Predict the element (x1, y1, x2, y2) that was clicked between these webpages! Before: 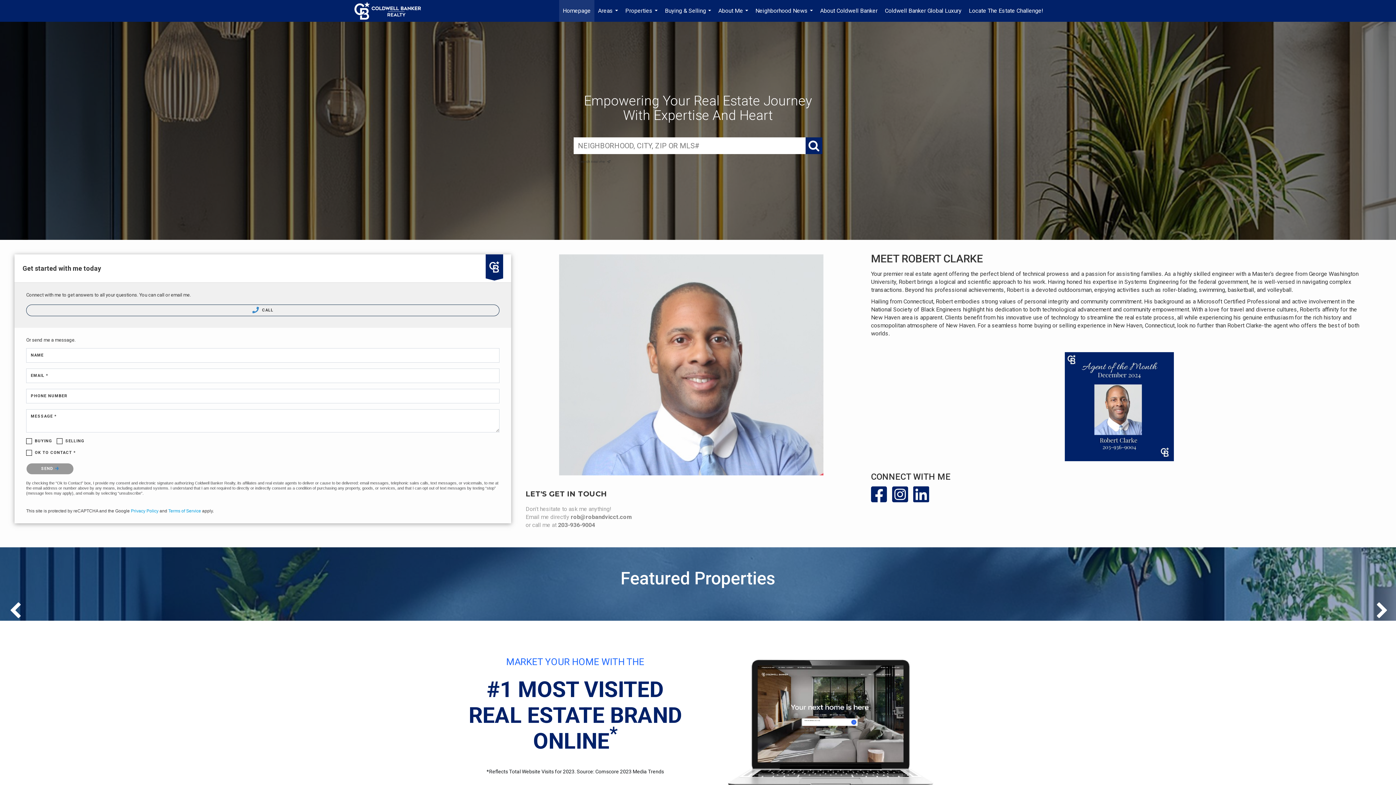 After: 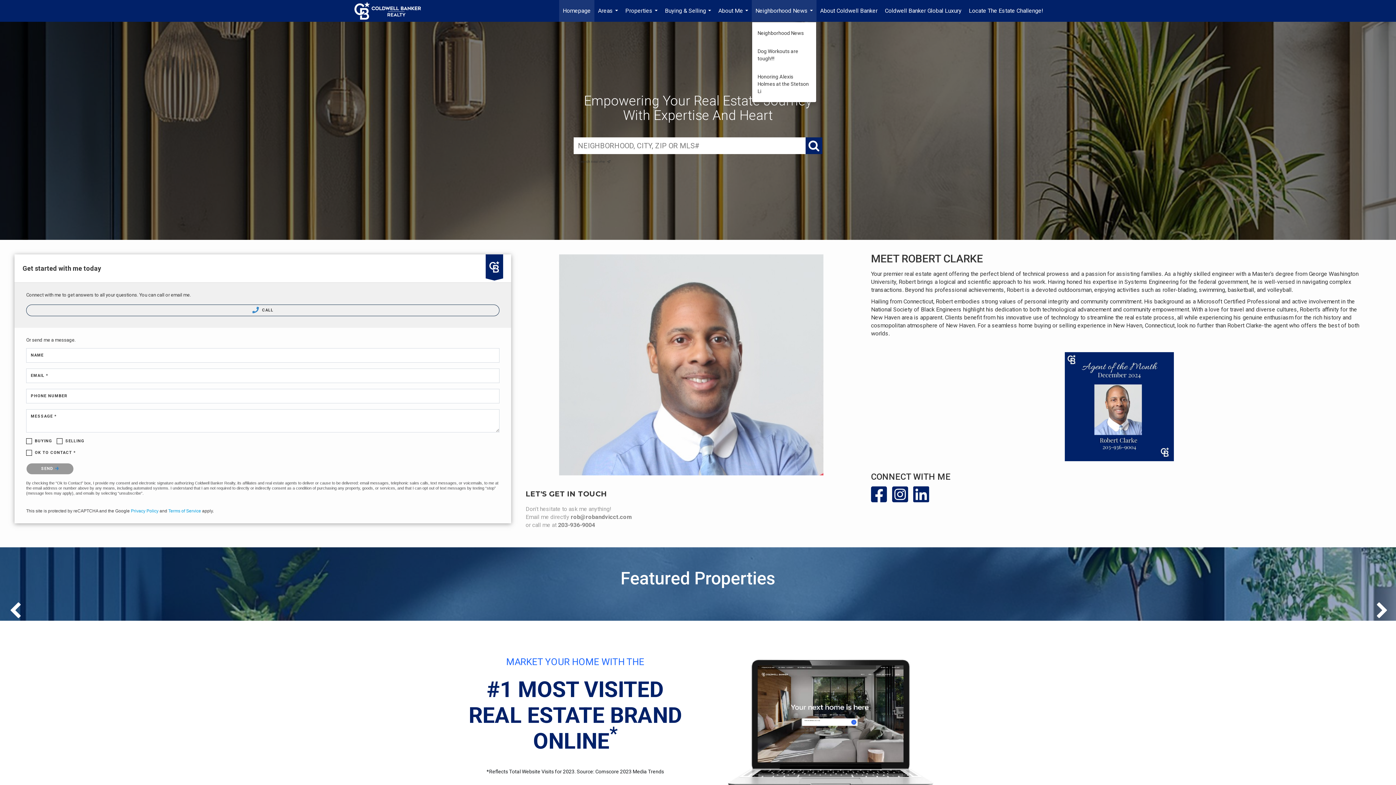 Action: label: Neighborhood News... bbox: (752, 0, 816, 21)